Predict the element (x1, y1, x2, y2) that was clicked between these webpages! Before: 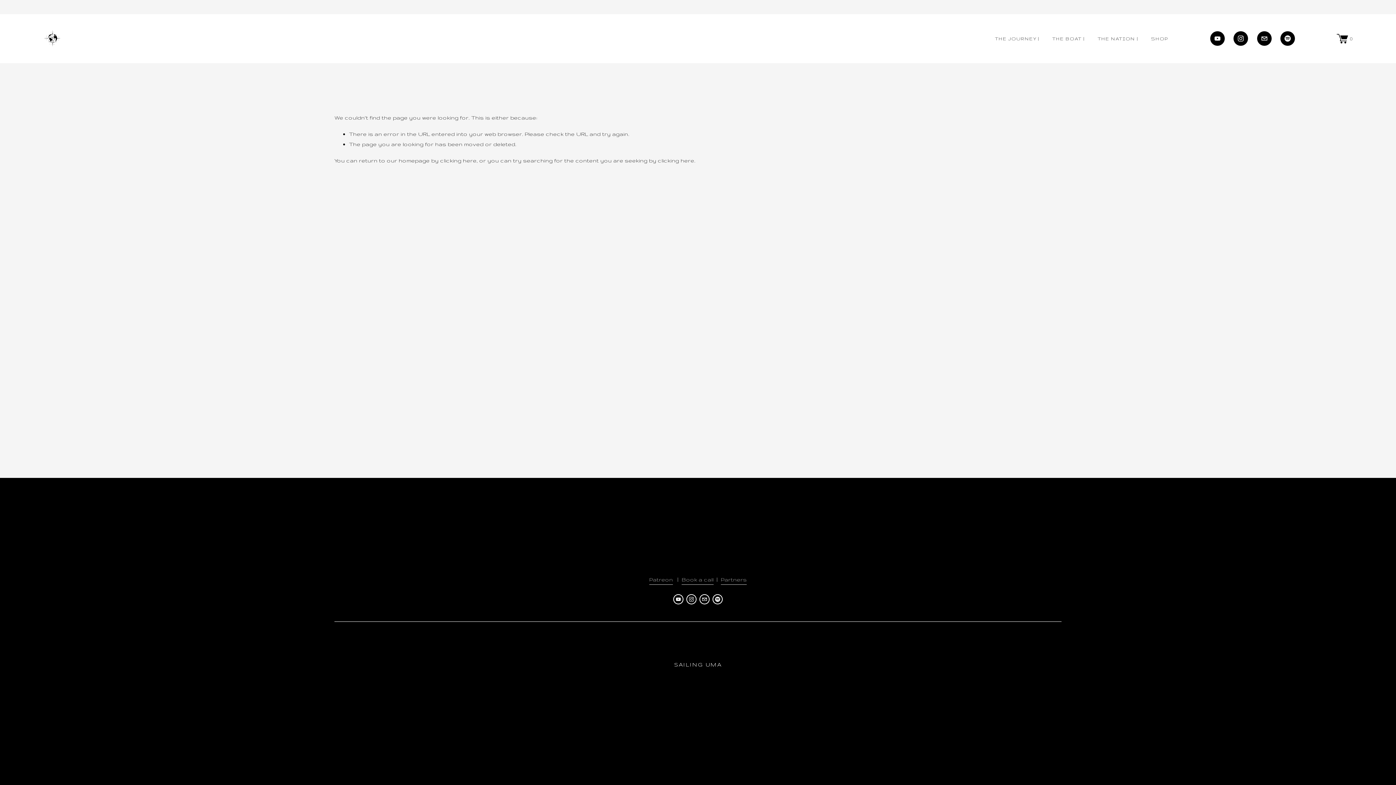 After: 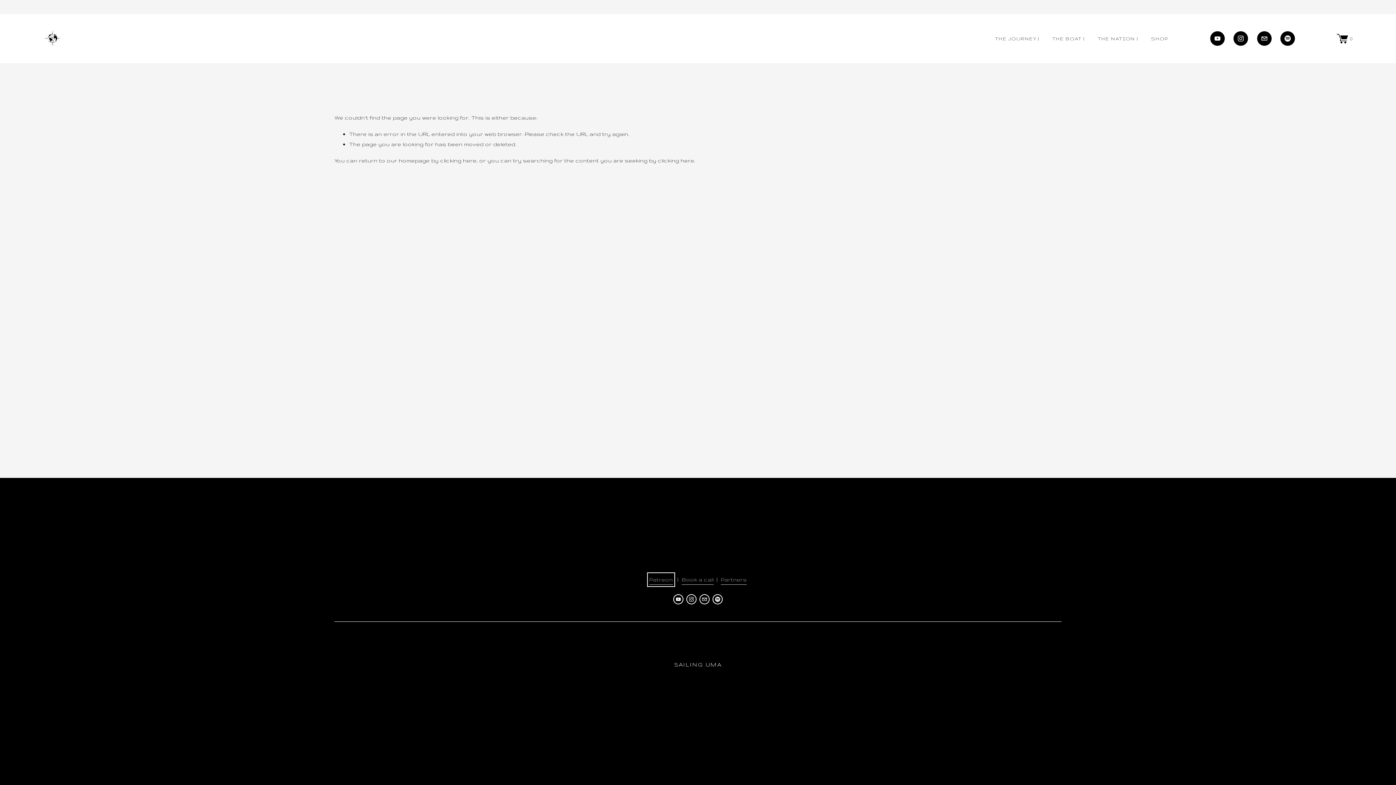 Action: label: Patreon bbox: (649, 574, 673, 585)